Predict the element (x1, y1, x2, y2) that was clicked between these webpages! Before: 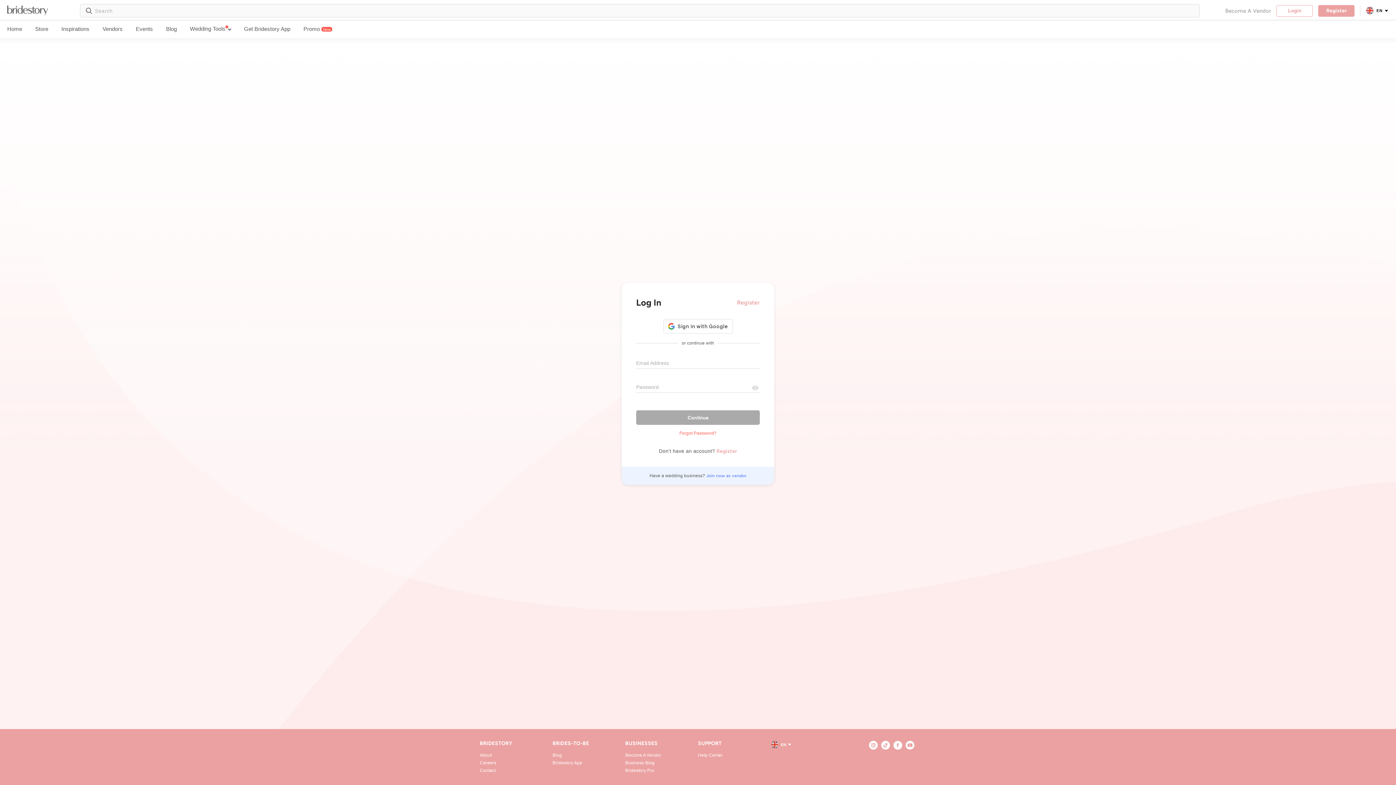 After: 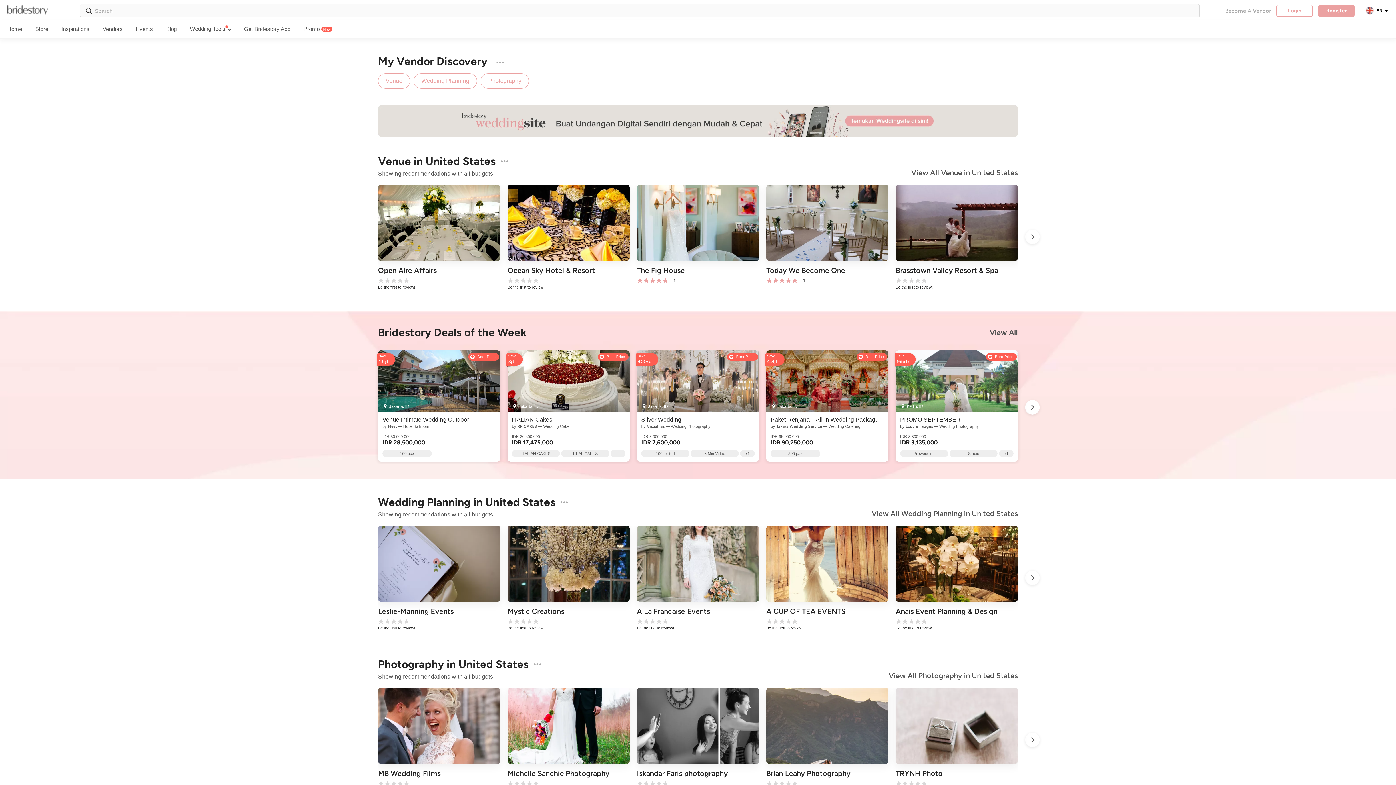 Action: bbox: (7, 20, 22, 38) label: Home